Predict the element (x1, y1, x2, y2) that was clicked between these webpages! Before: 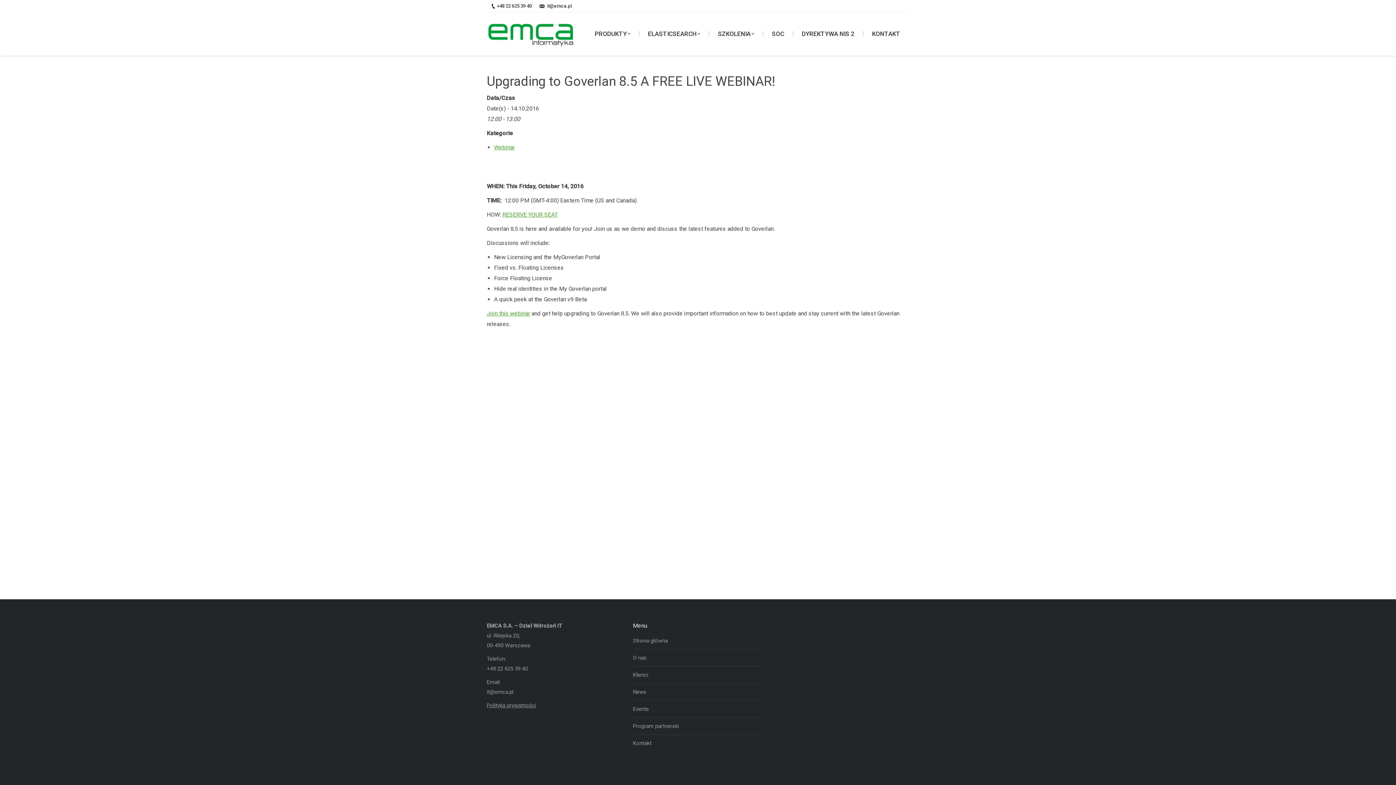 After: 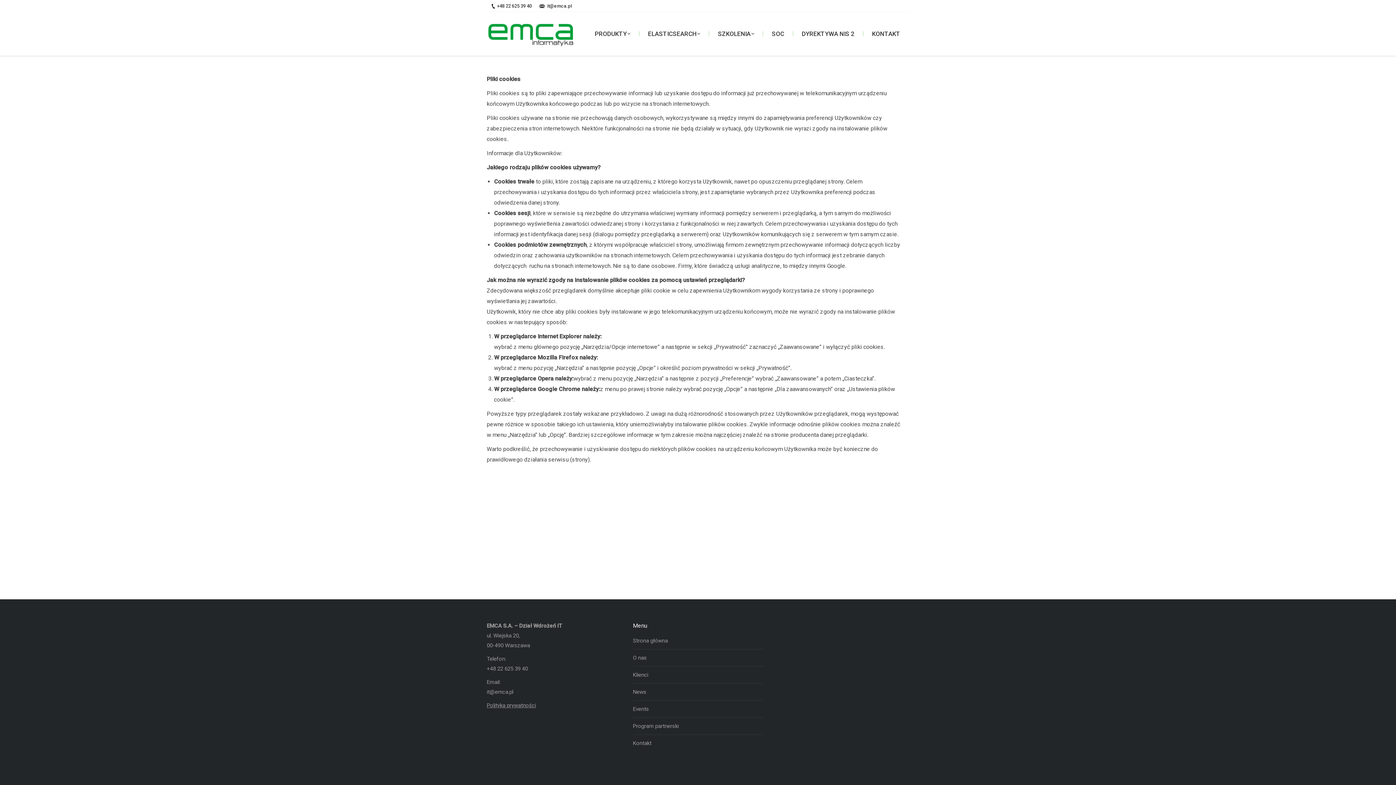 Action: label: Polityka prywatności bbox: (486, 702, 536, 709)